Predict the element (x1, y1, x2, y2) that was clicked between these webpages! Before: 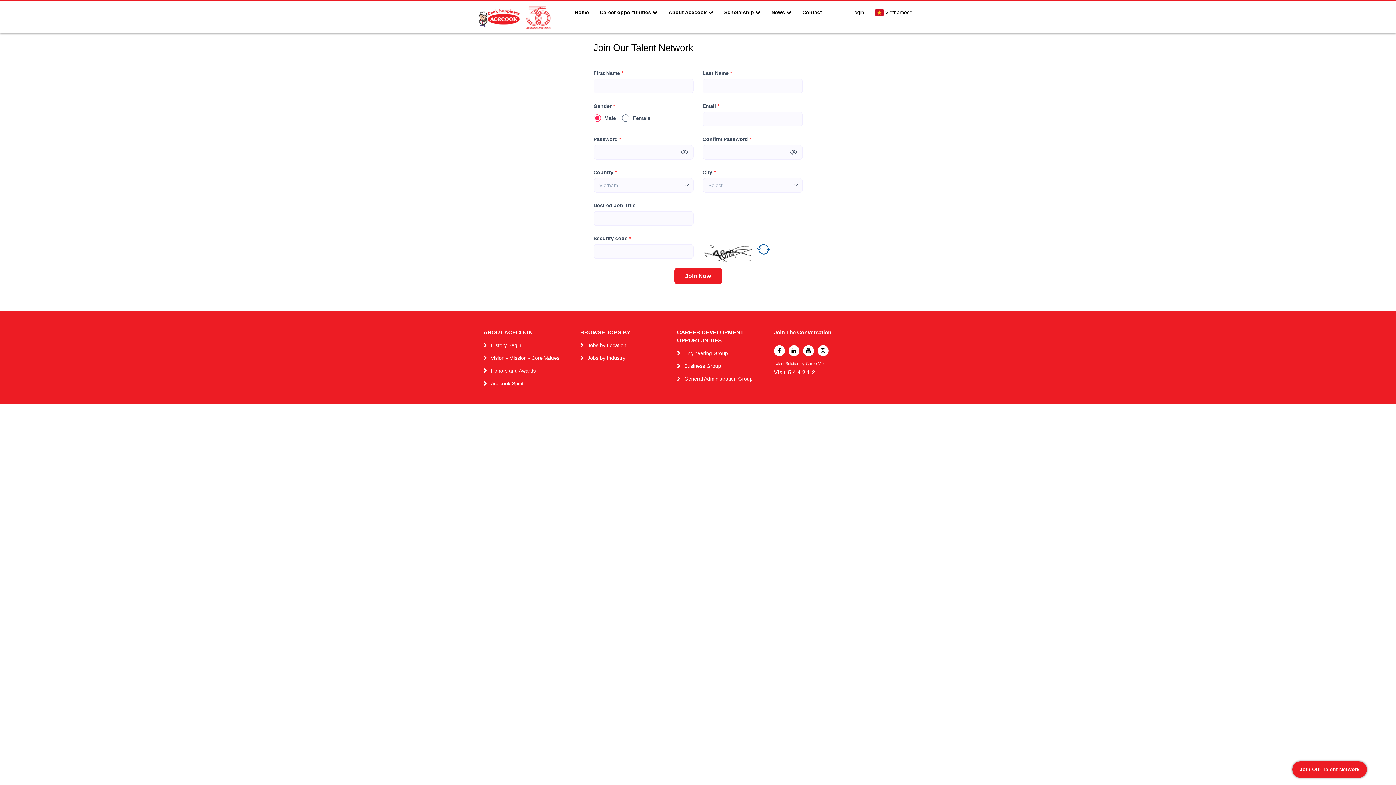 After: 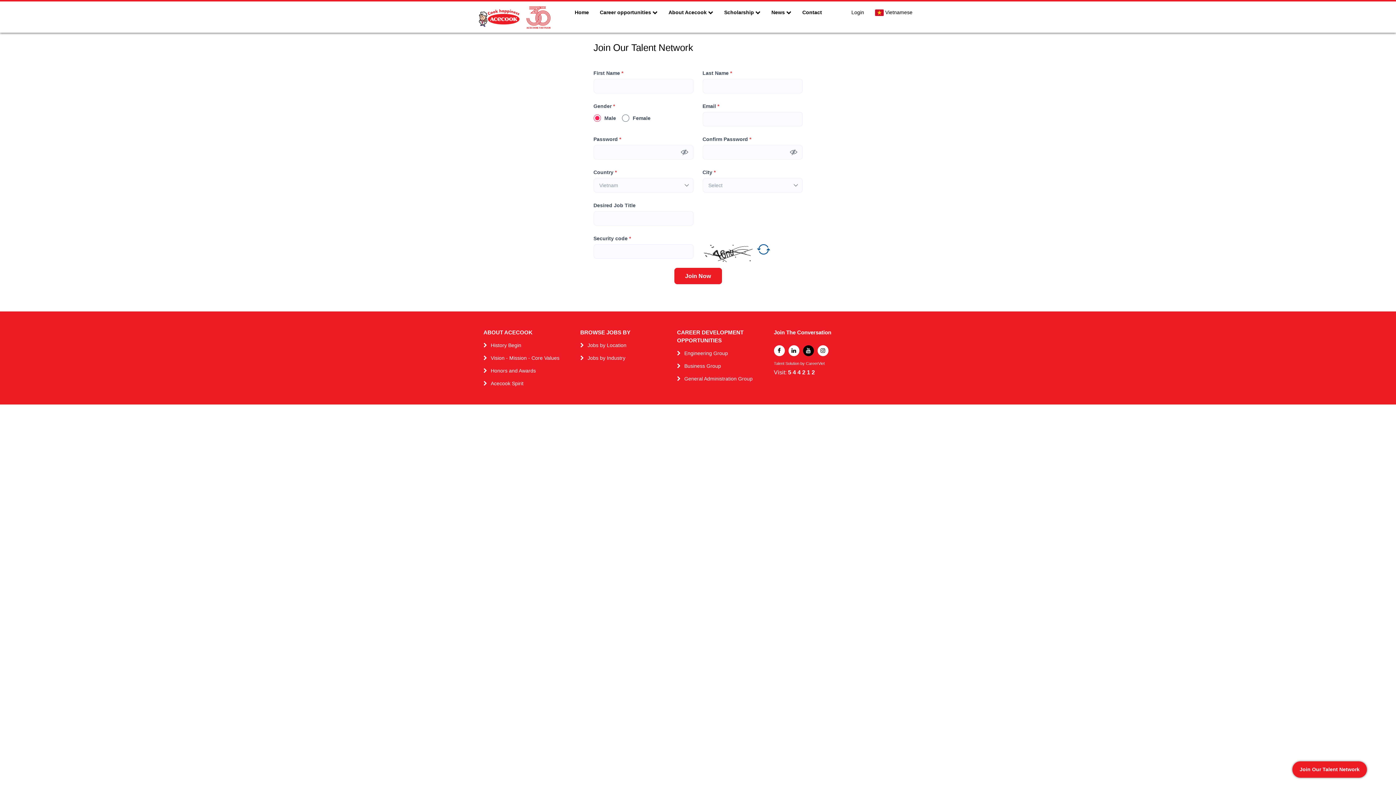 Action: bbox: (803, 345, 814, 356) label: youtube